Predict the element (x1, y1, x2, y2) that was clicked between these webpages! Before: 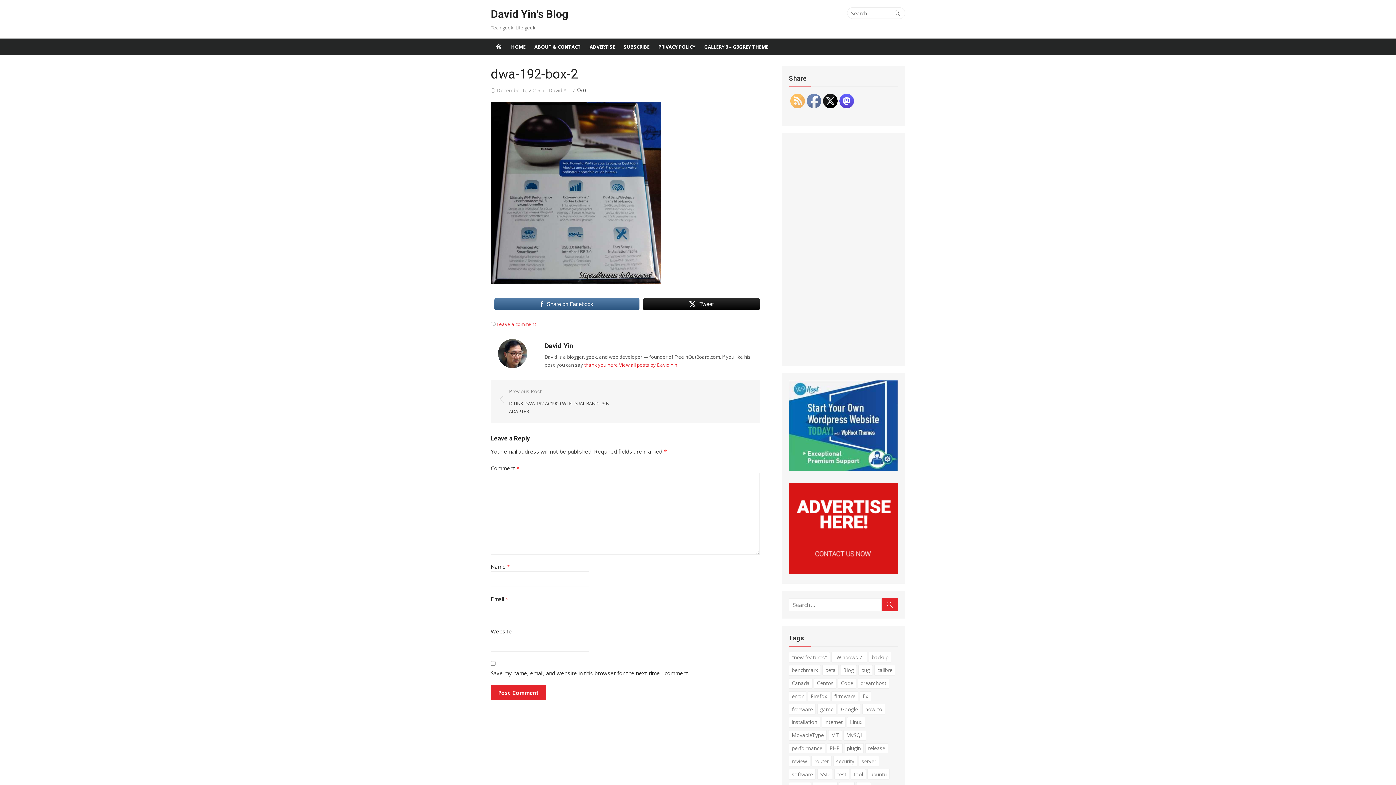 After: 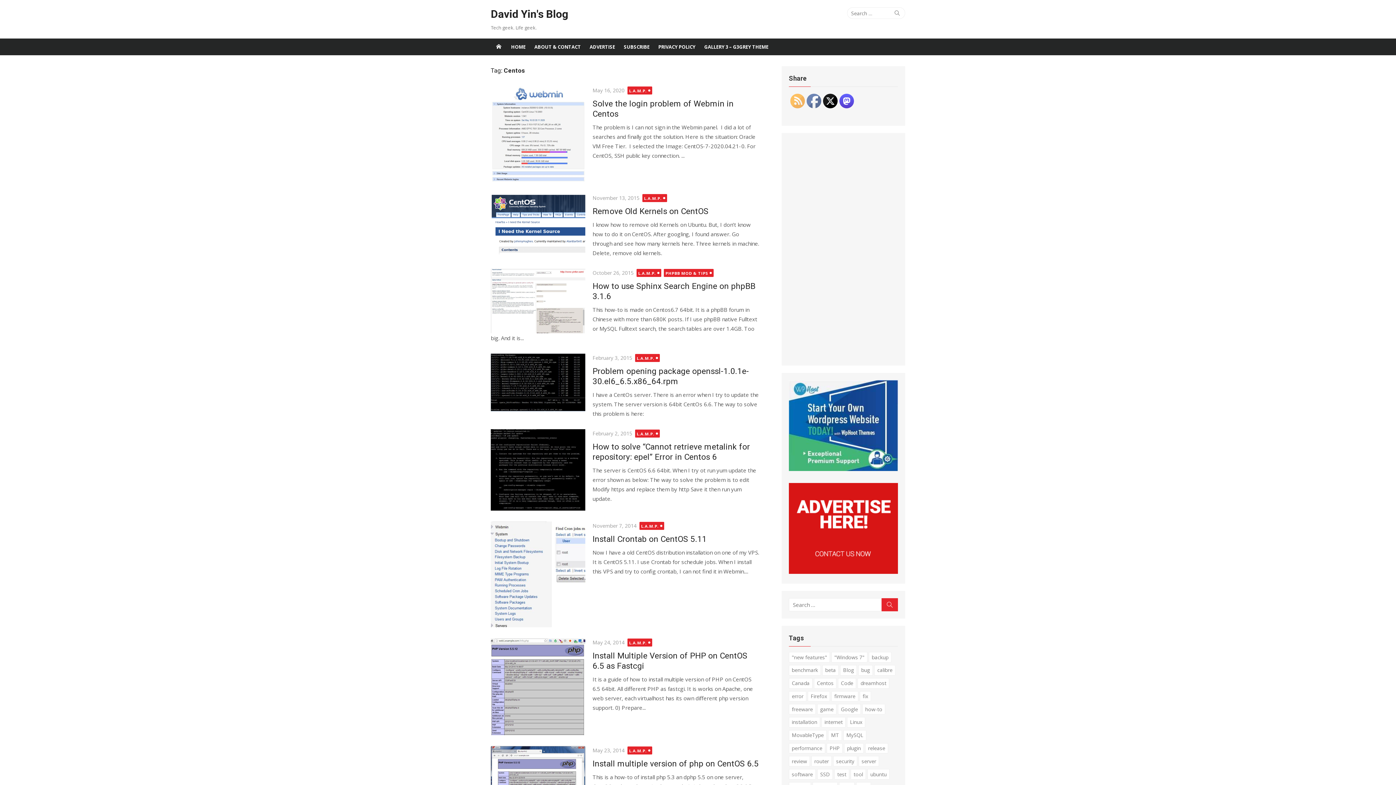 Action: label: Centos (38 items) bbox: (814, 678, 836, 688)